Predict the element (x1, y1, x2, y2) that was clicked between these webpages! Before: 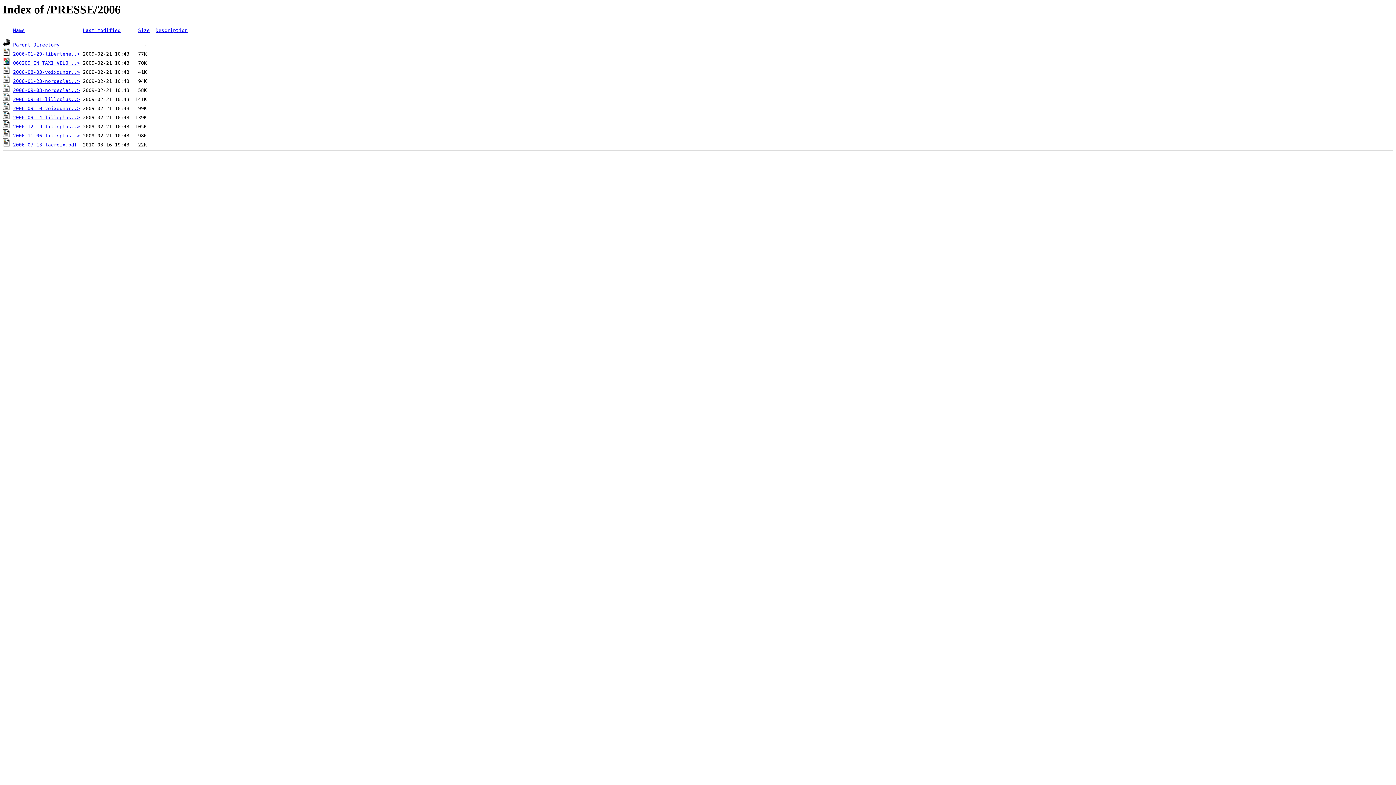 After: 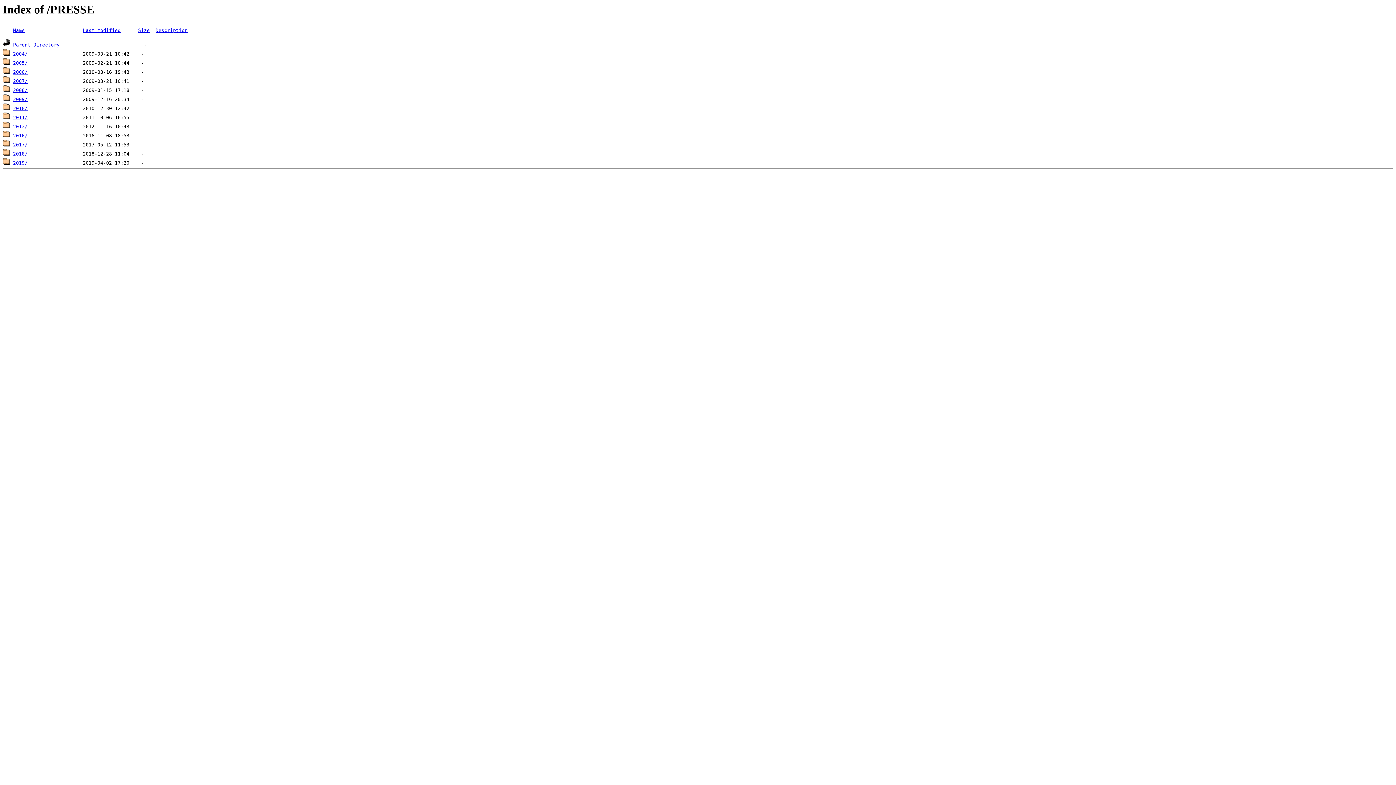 Action: label: Parent Directory bbox: (13, 42, 59, 47)